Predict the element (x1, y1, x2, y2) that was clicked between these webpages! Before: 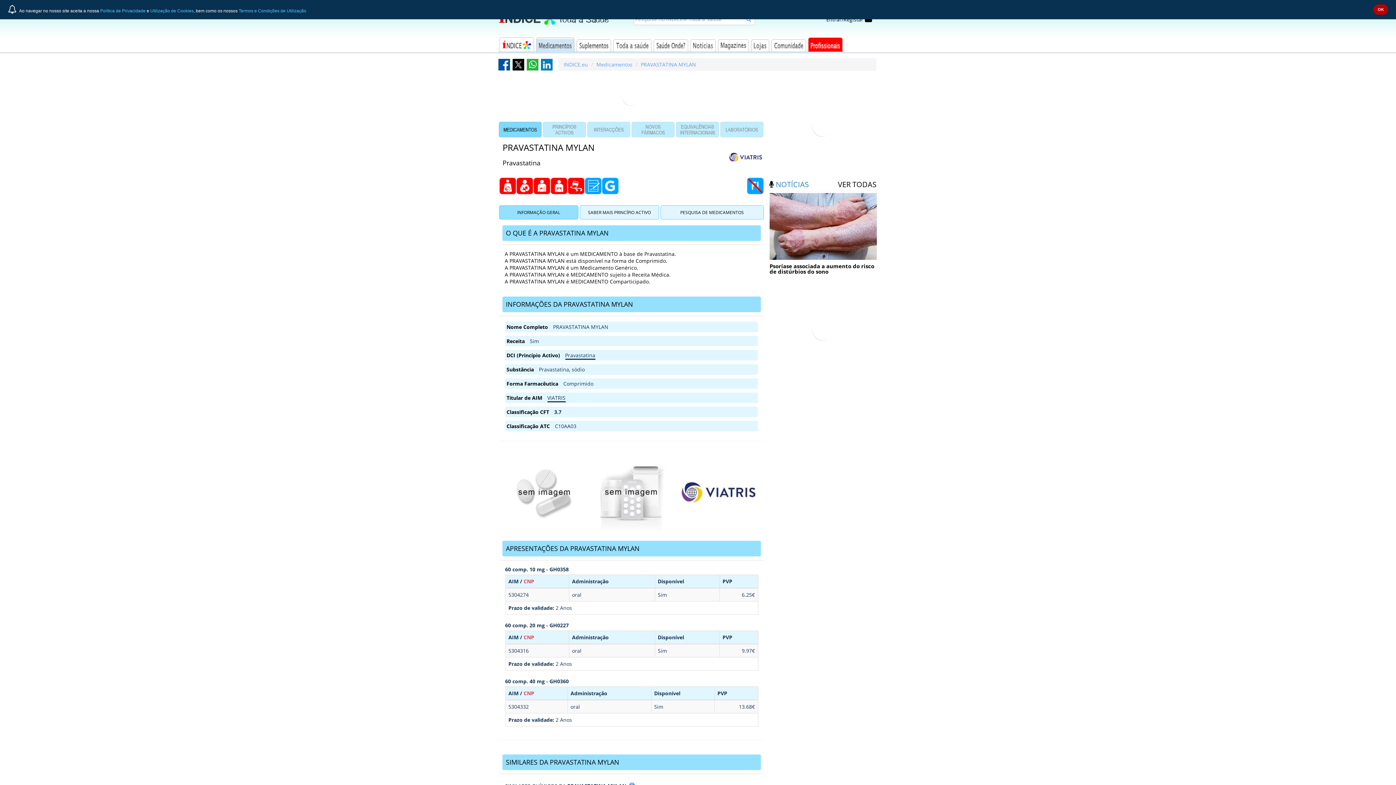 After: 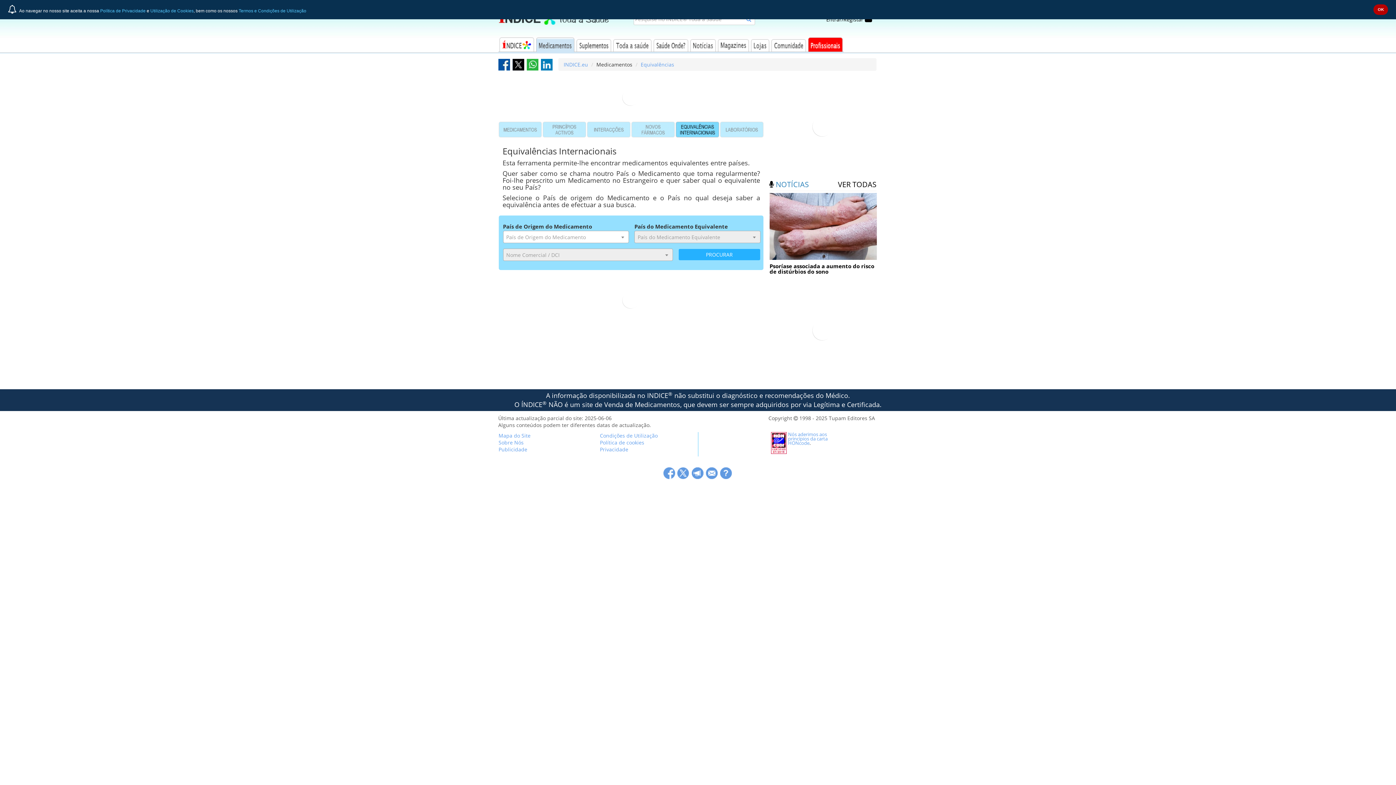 Action: bbox: (675, 121, 719, 137)